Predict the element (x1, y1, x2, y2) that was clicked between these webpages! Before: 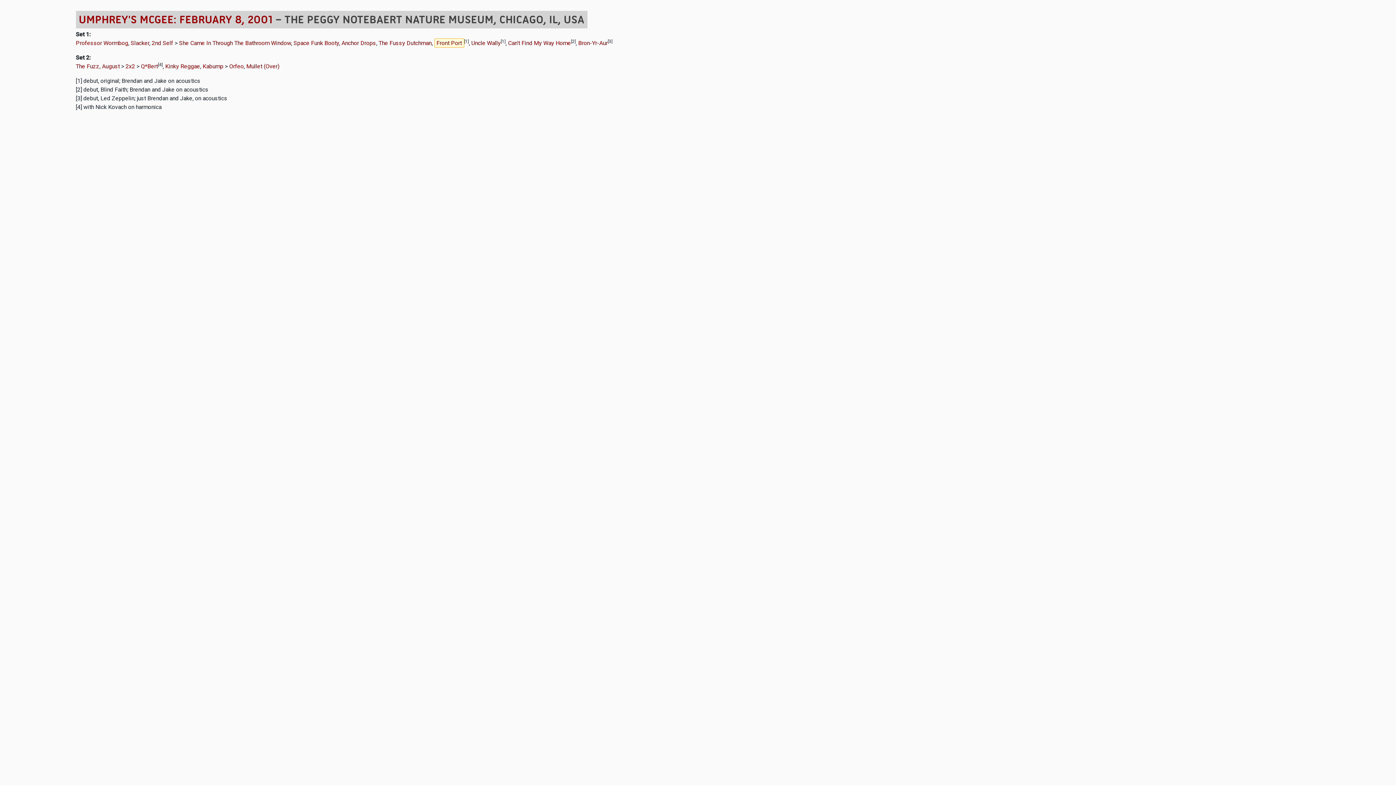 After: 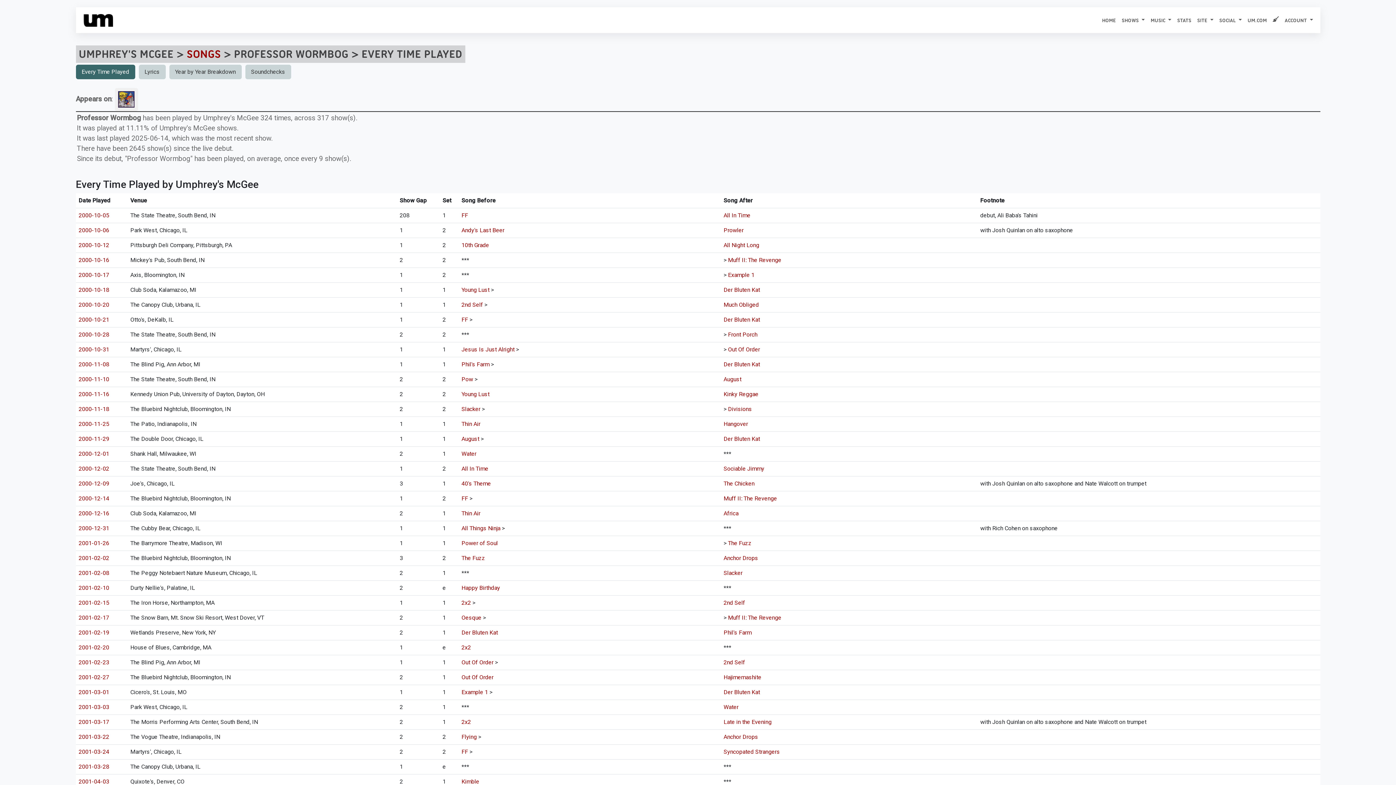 Action: bbox: (75, 39, 128, 46) label: Professor Wormbog